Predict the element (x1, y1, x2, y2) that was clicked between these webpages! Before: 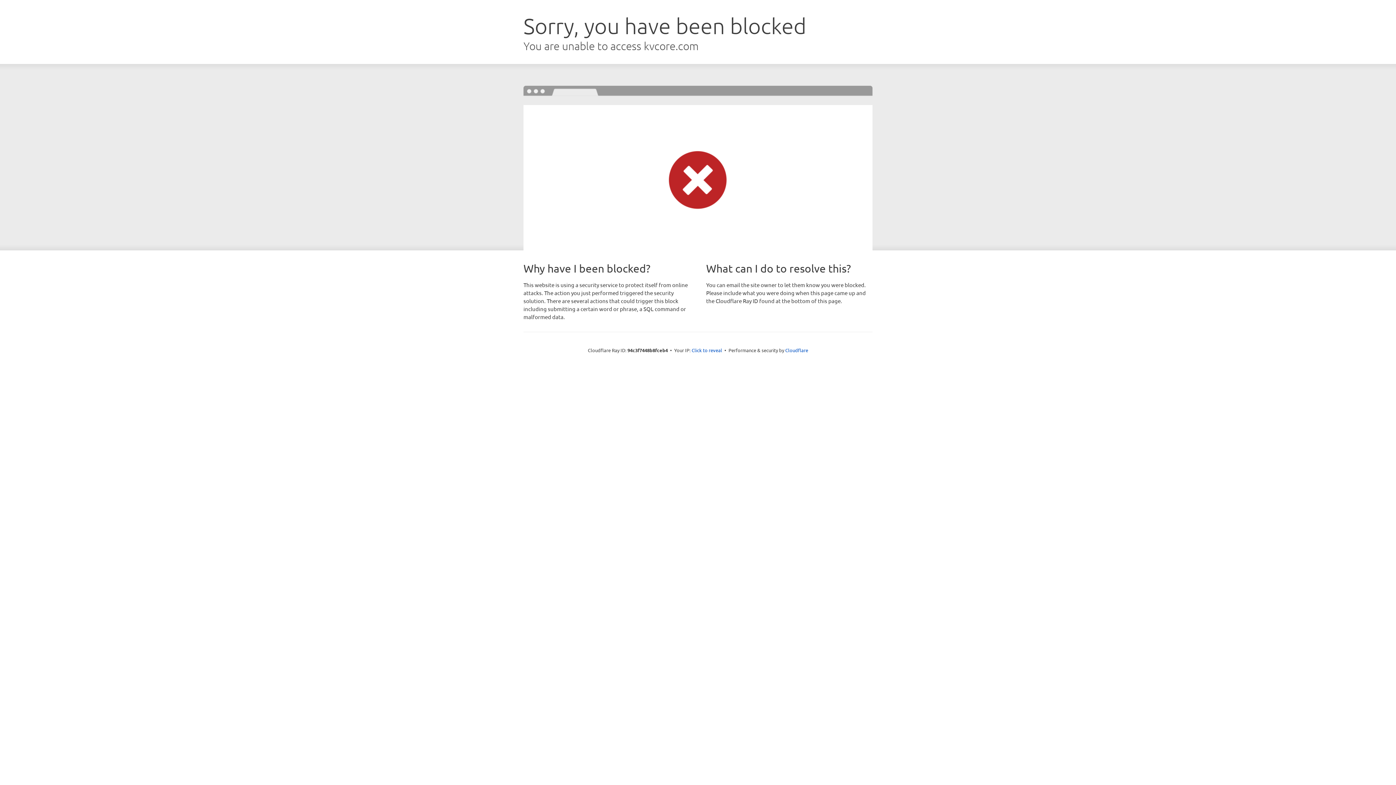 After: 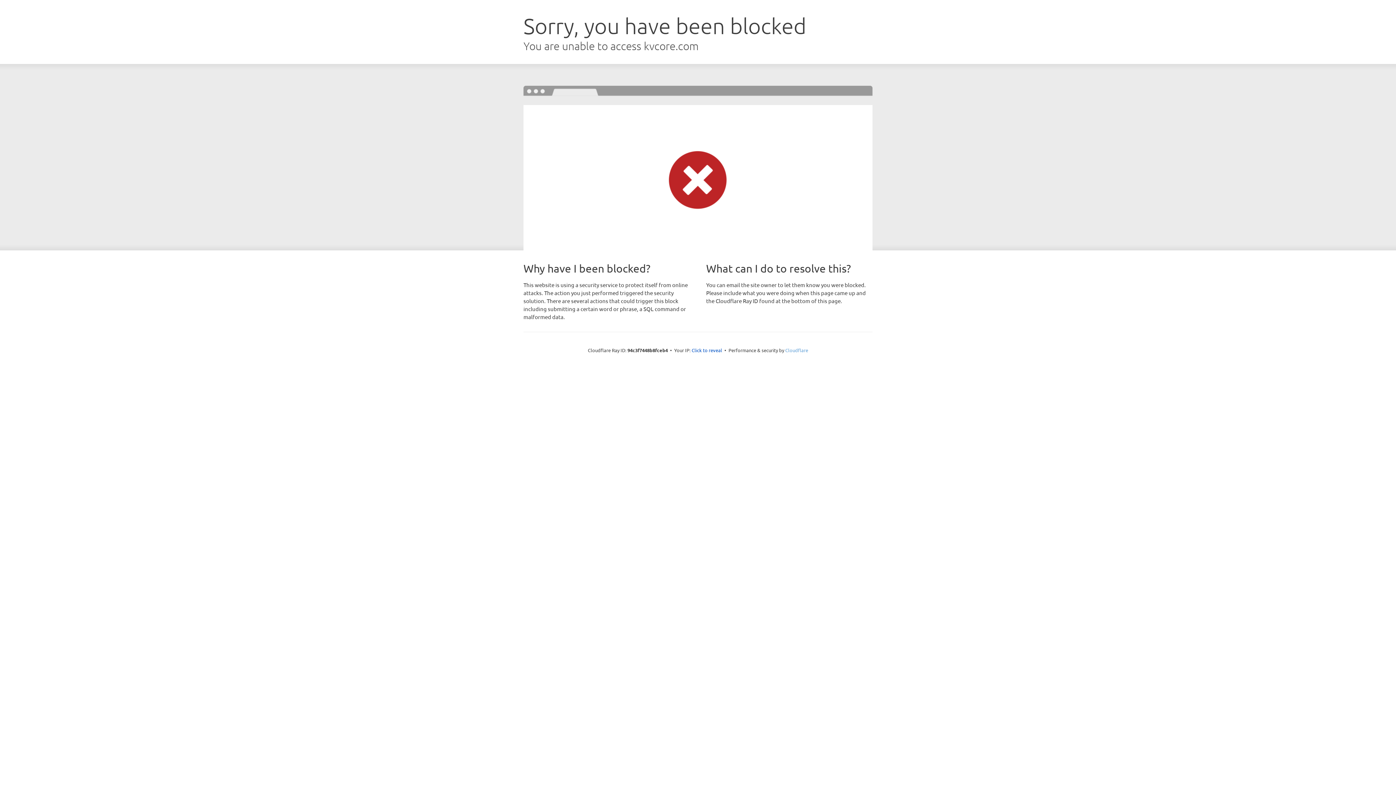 Action: bbox: (785, 347, 808, 353) label: Cloudflare